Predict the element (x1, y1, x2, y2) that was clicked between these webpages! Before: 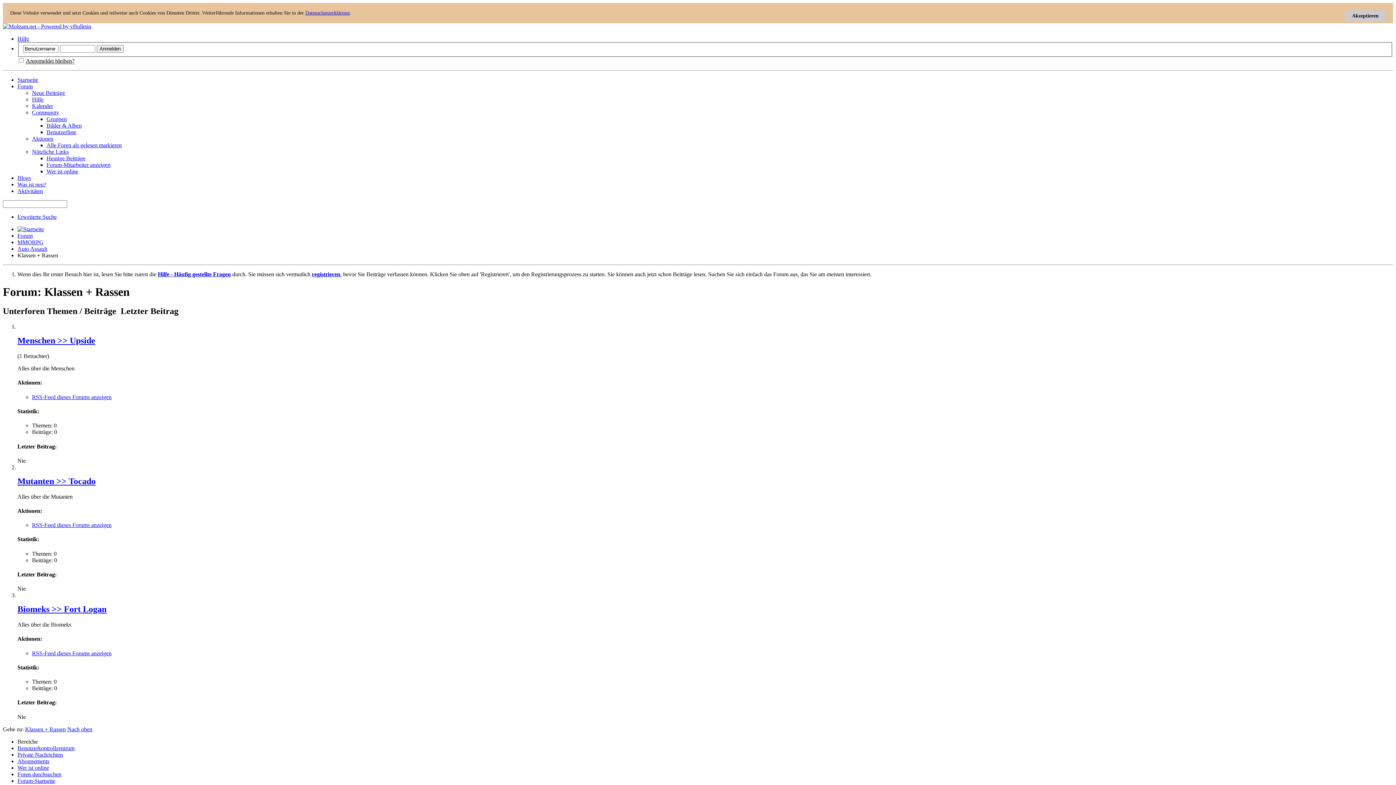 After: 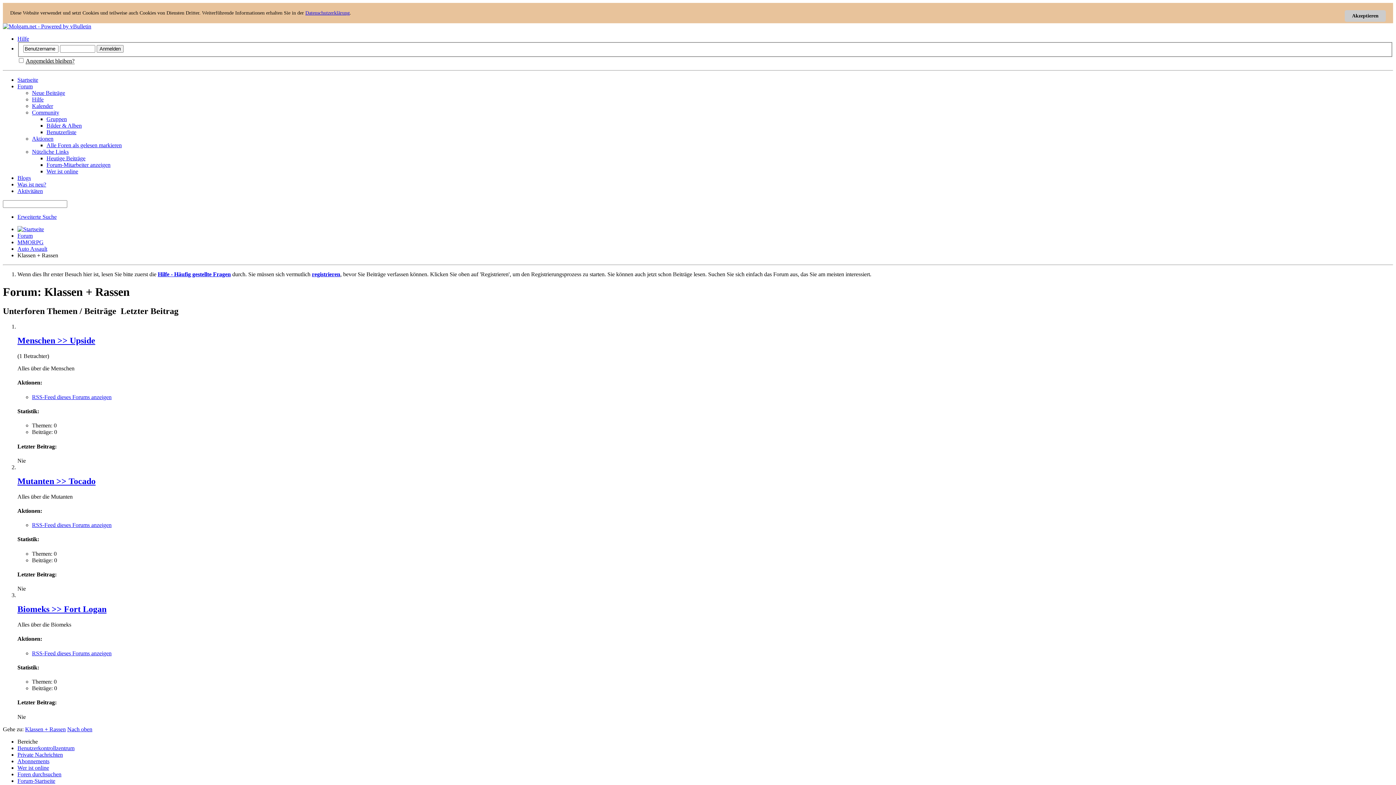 Action: label: Klassen + Rassen bbox: (25, 726, 65, 732)